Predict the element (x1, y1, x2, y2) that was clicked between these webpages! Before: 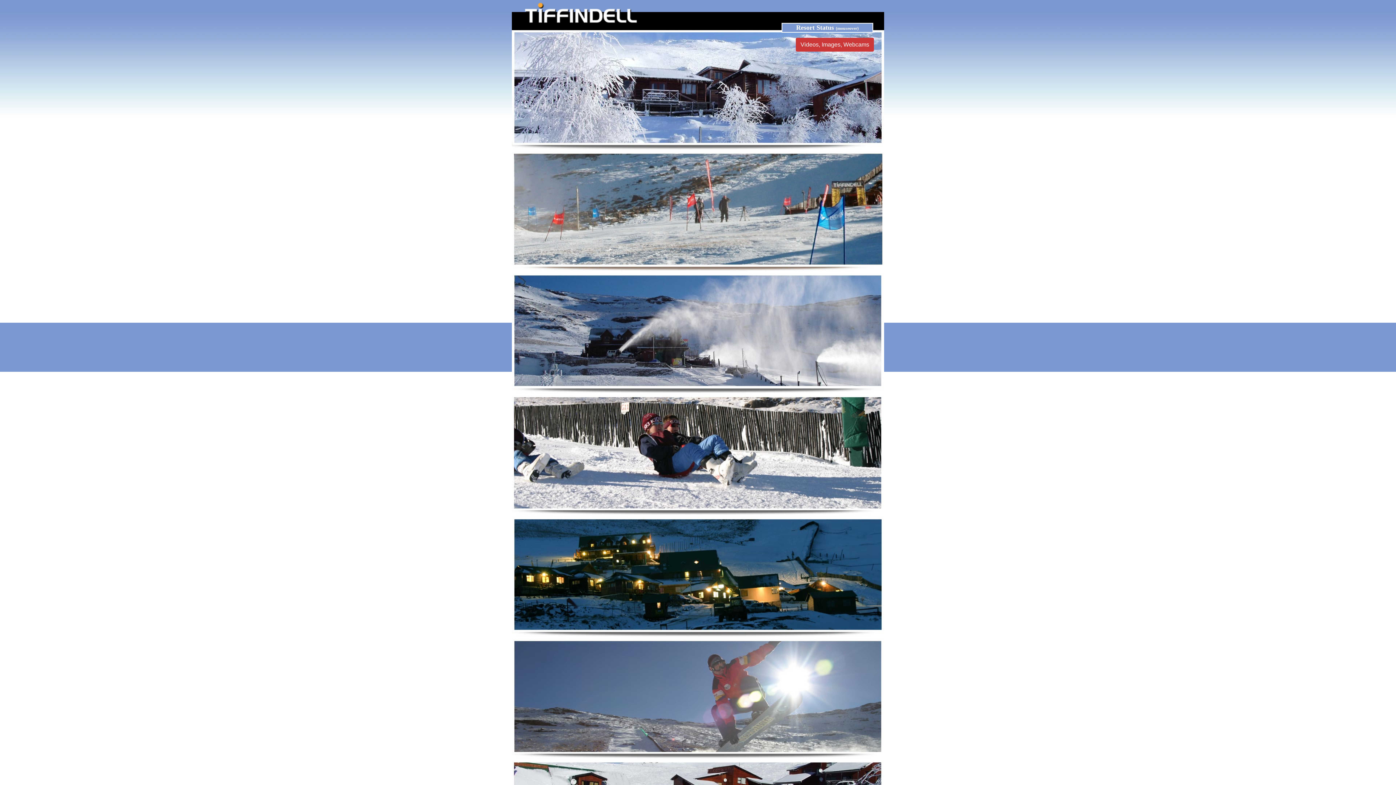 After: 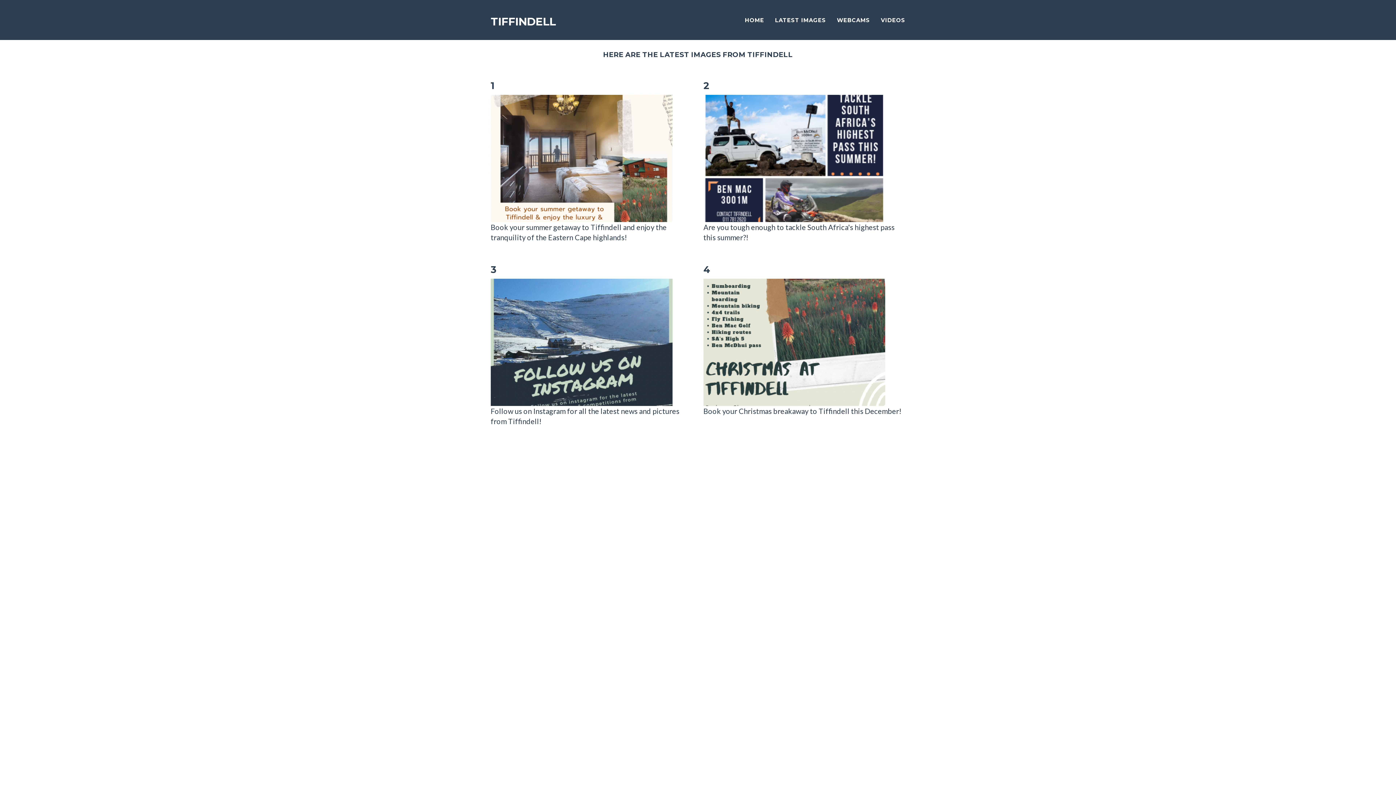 Action: label: Videos, Images, Webcams bbox: (796, 37, 874, 51)